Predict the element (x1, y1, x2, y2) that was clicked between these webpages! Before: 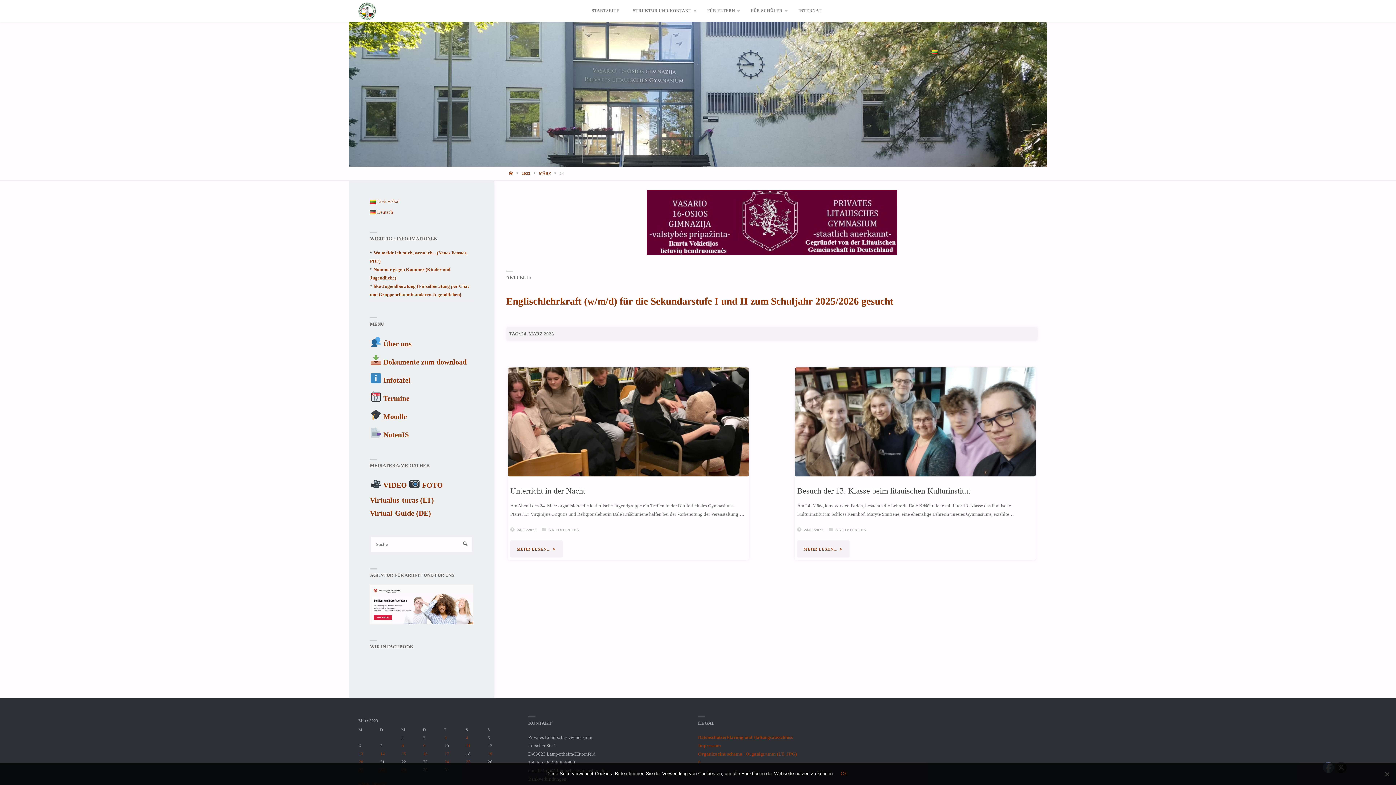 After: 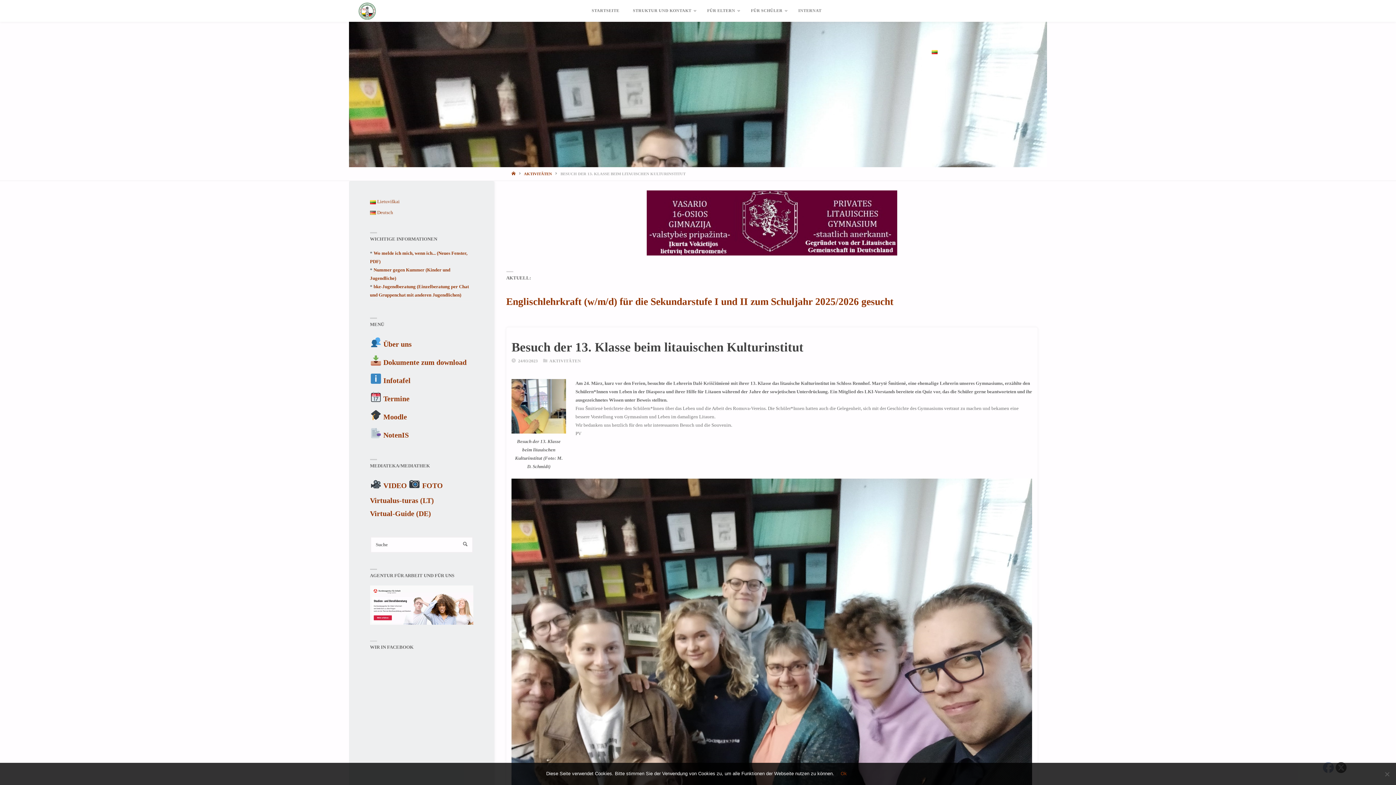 Action: bbox: (795, 367, 1035, 476)